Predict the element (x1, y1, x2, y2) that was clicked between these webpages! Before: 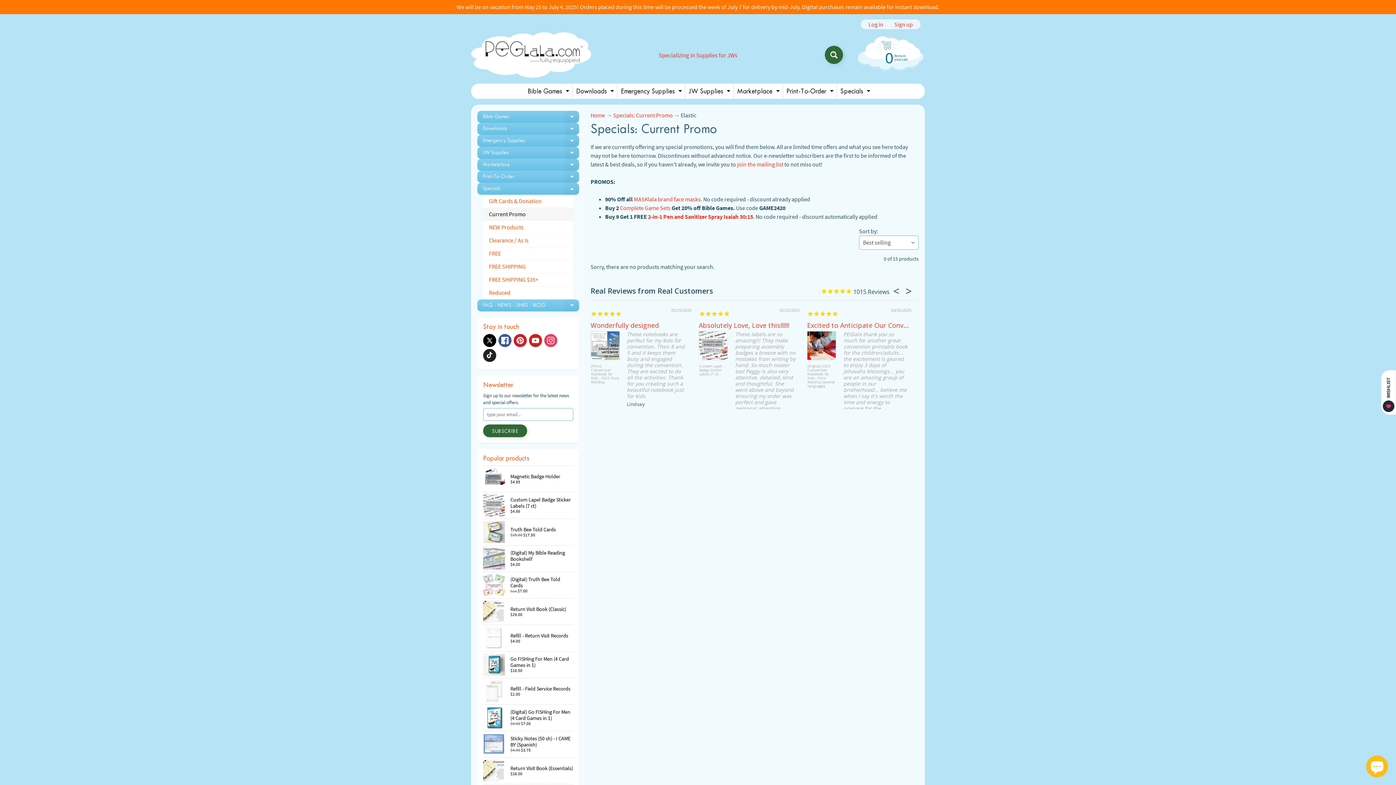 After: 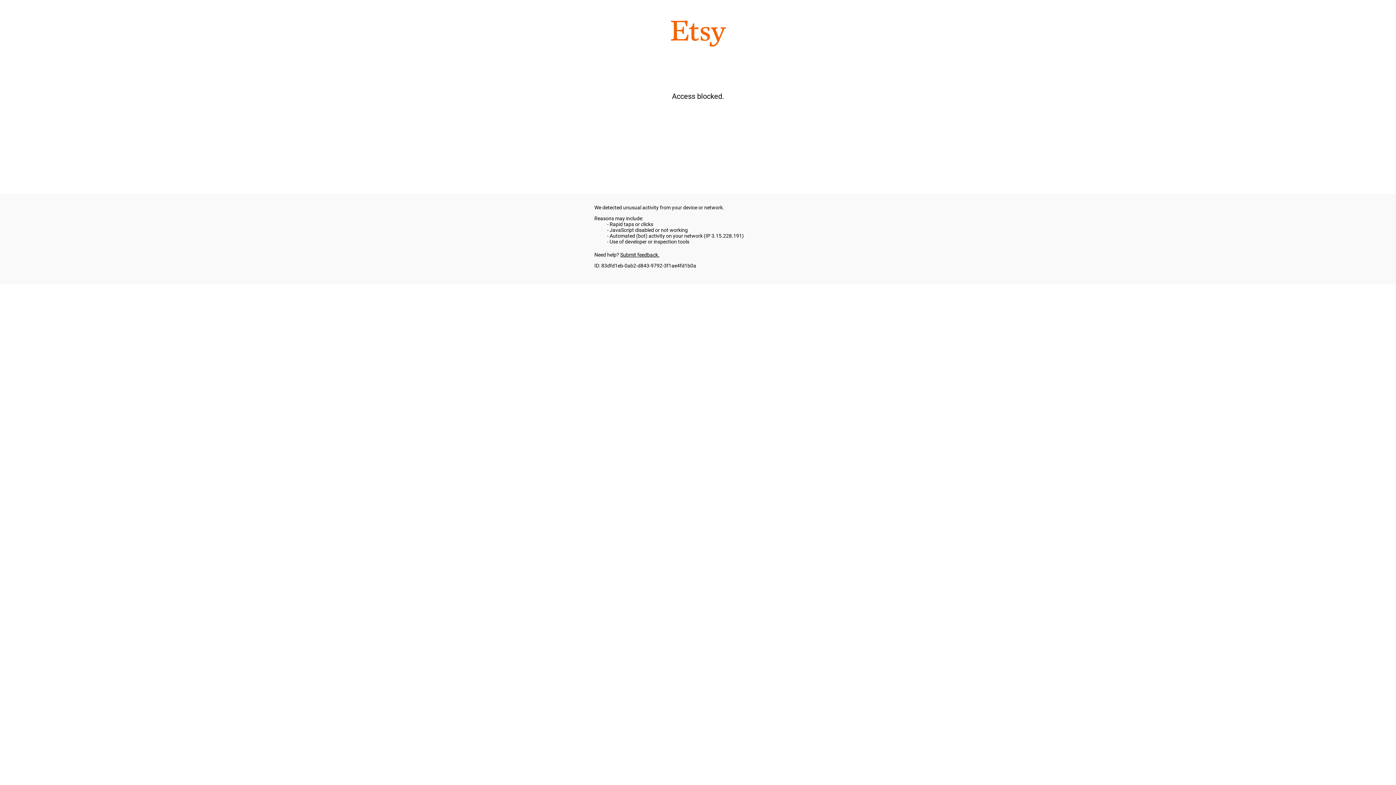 Action: bbox: (483, 348, 496, 362)